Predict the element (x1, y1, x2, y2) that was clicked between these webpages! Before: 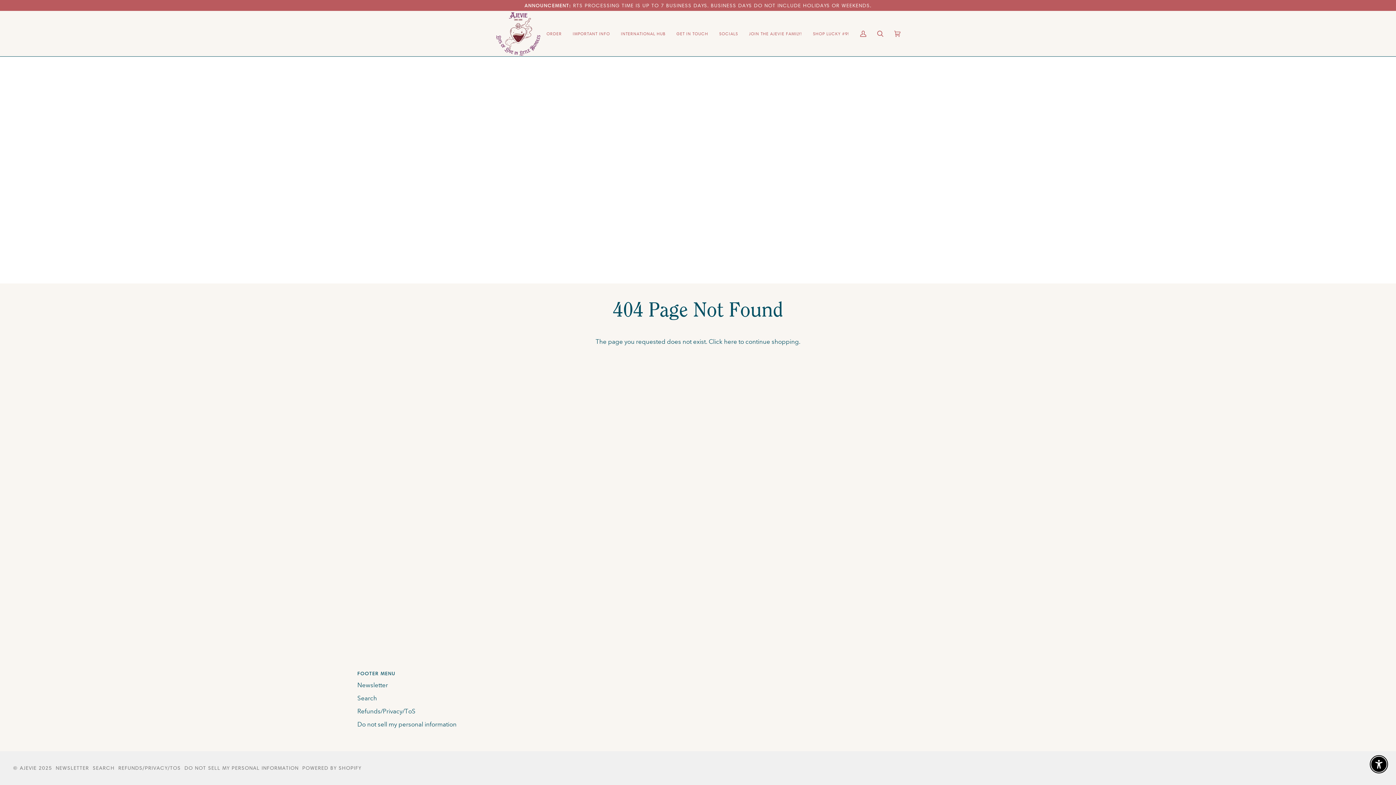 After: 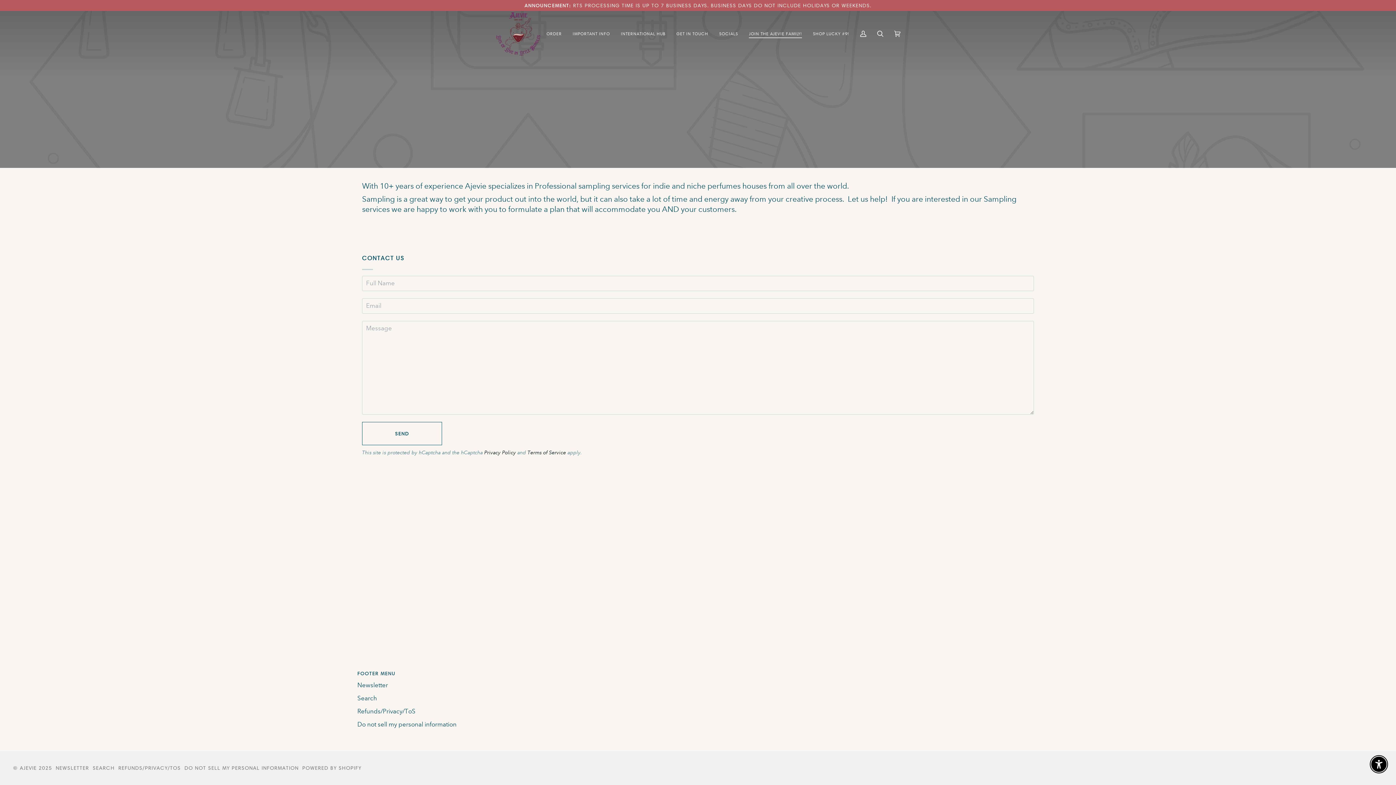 Action: bbox: (743, 10, 807, 56) label: JOIN THE AJEVIE FAMILY!